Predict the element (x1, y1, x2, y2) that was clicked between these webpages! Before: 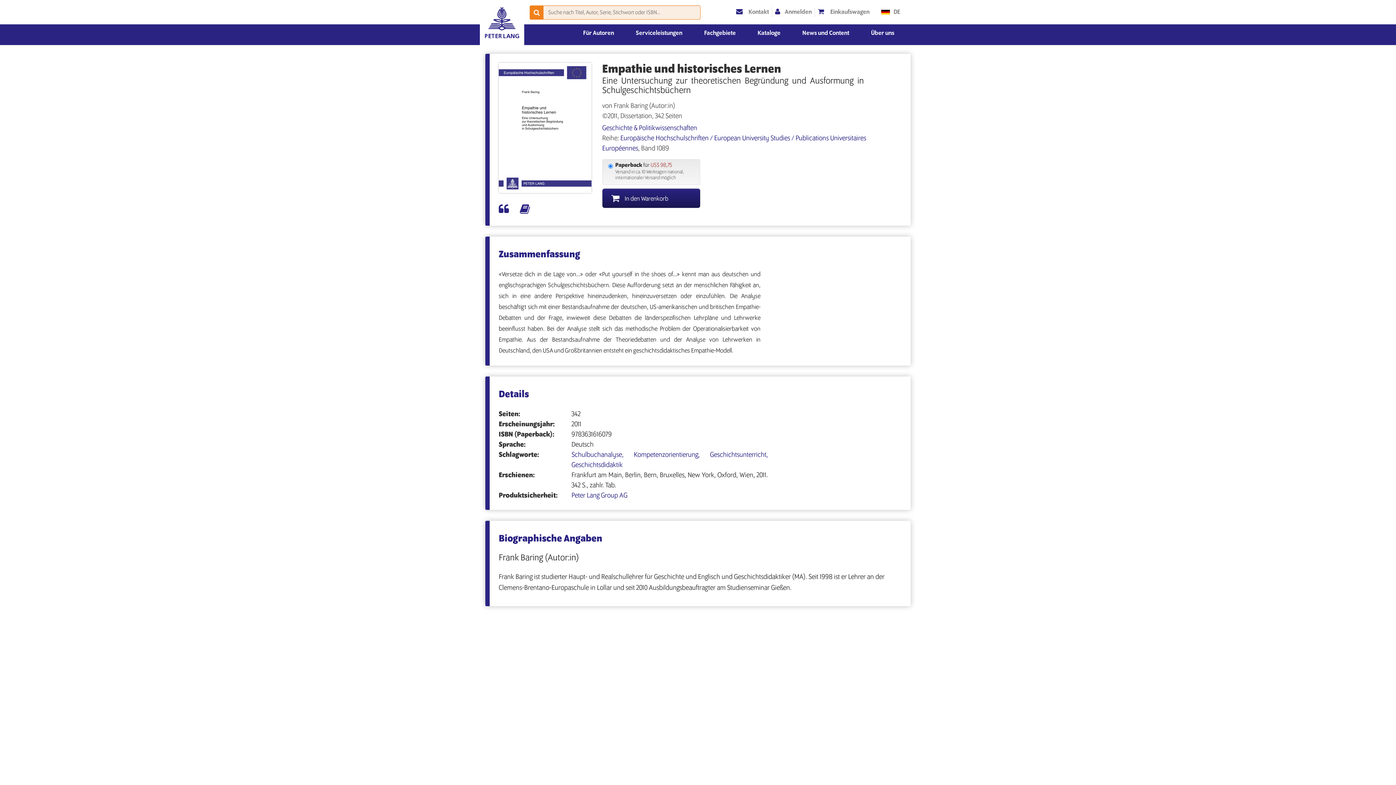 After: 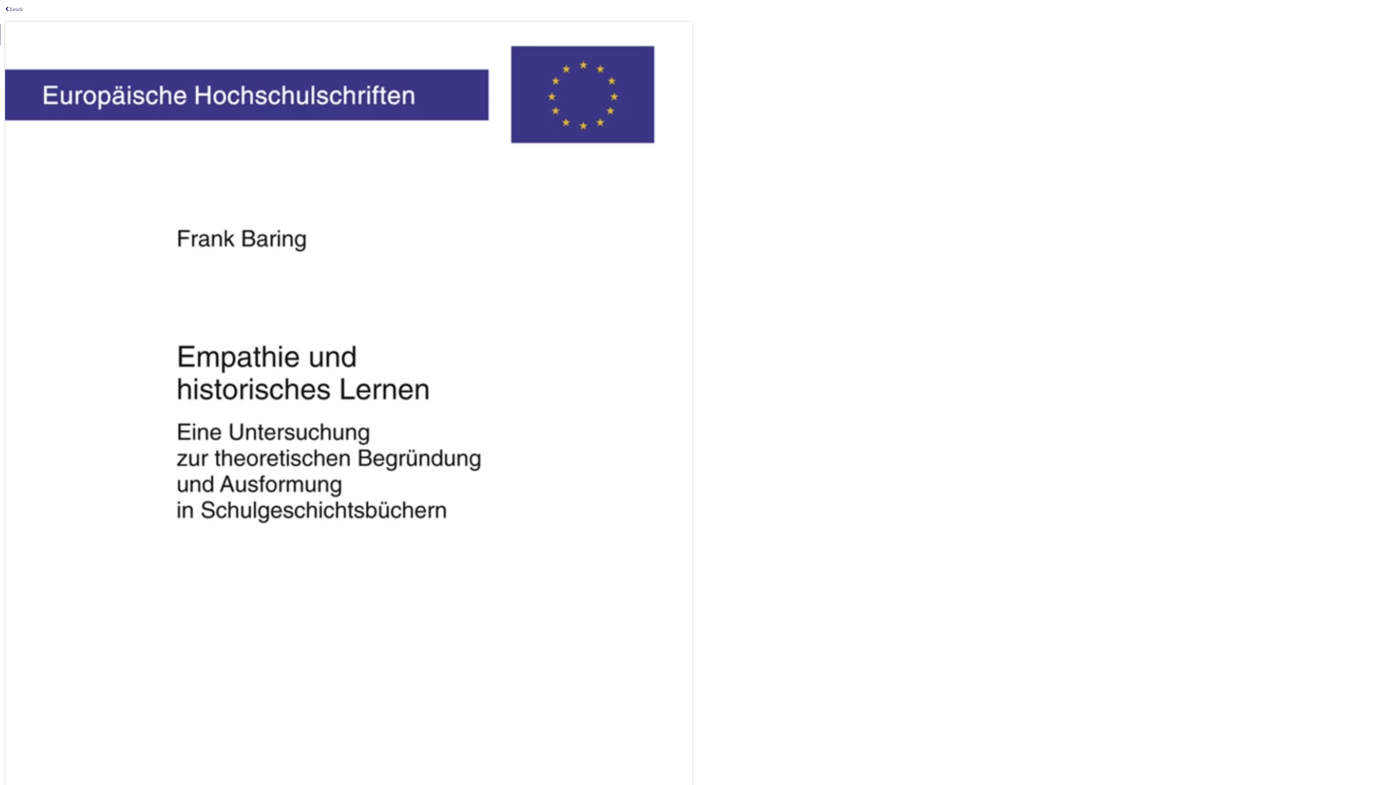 Action: bbox: (498, 62, 591, 193)